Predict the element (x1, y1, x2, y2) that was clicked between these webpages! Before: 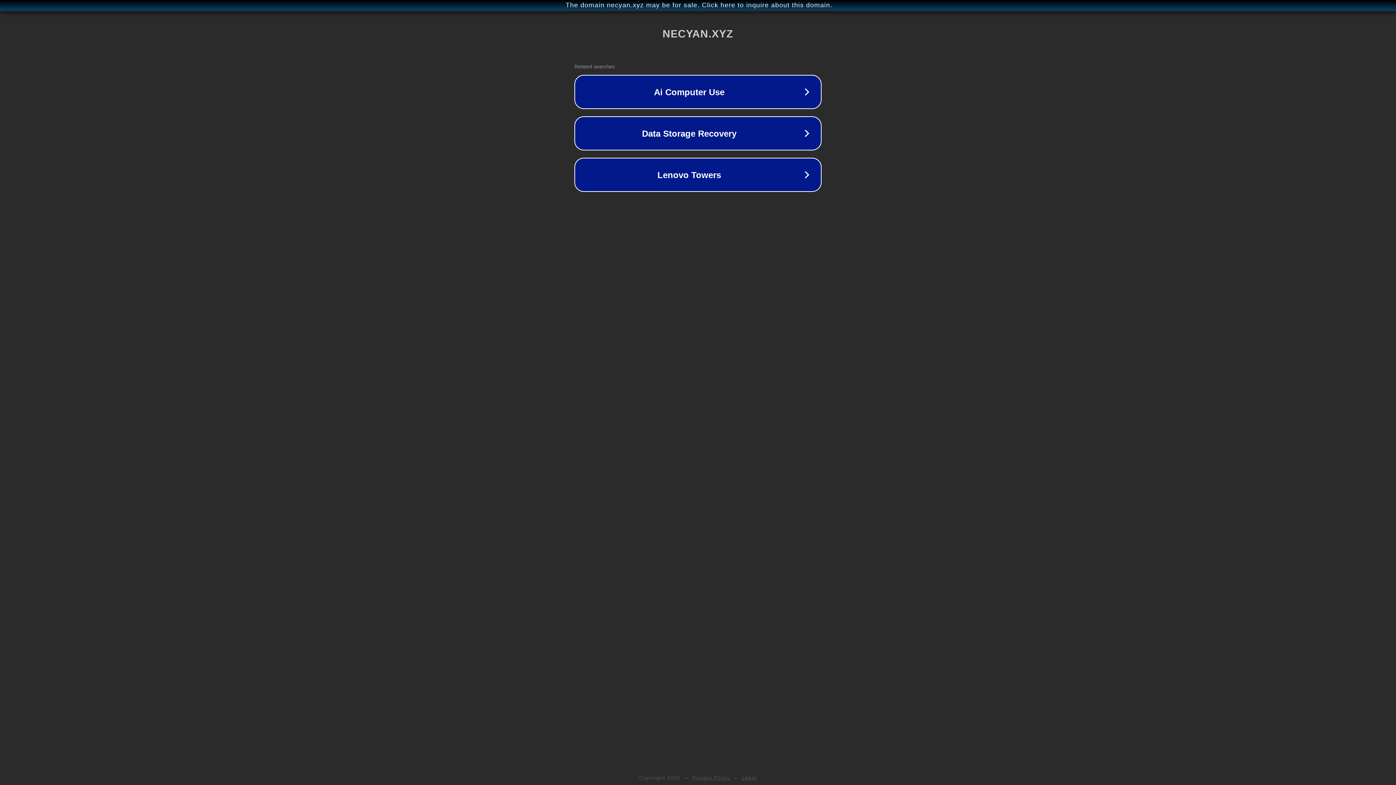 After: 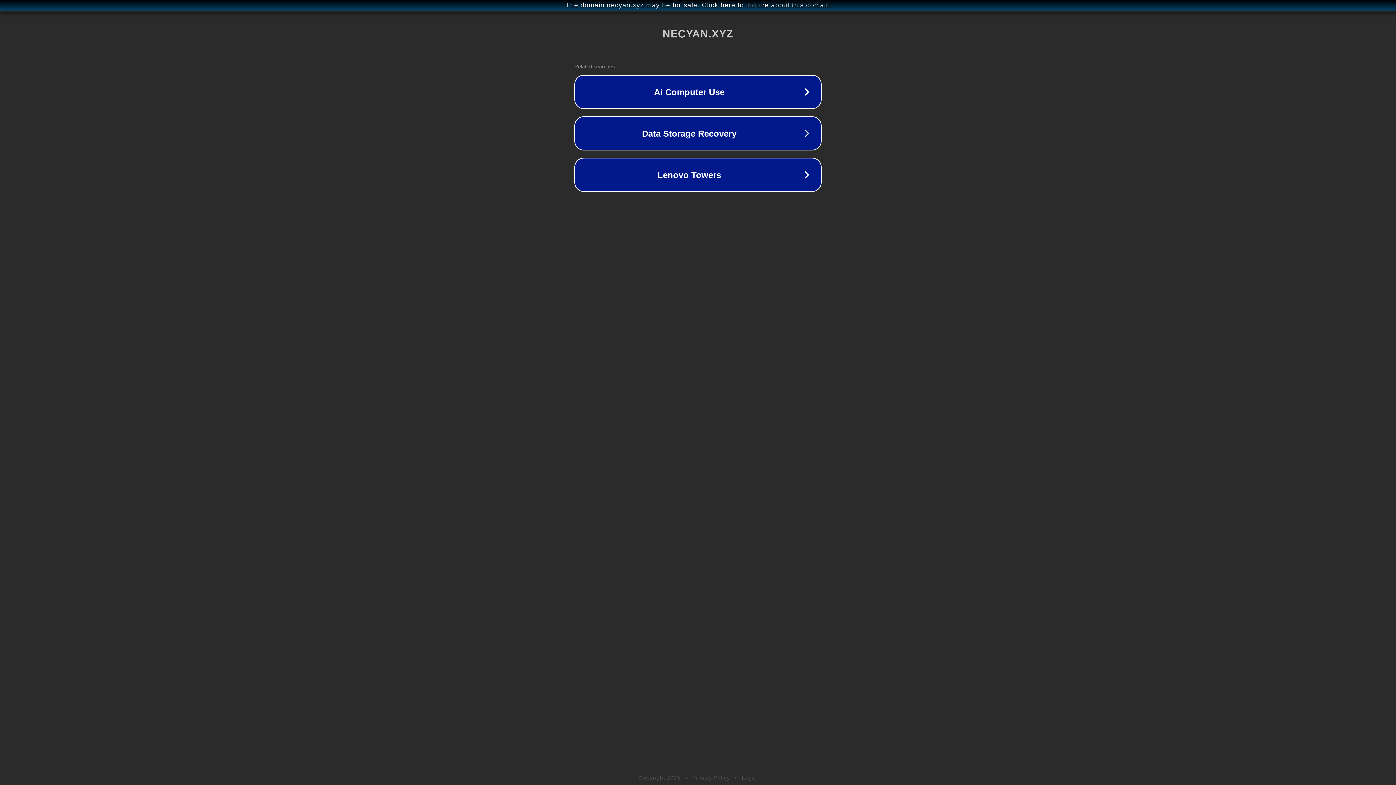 Action: label: Privacy Policy bbox: (692, 775, 730, 781)